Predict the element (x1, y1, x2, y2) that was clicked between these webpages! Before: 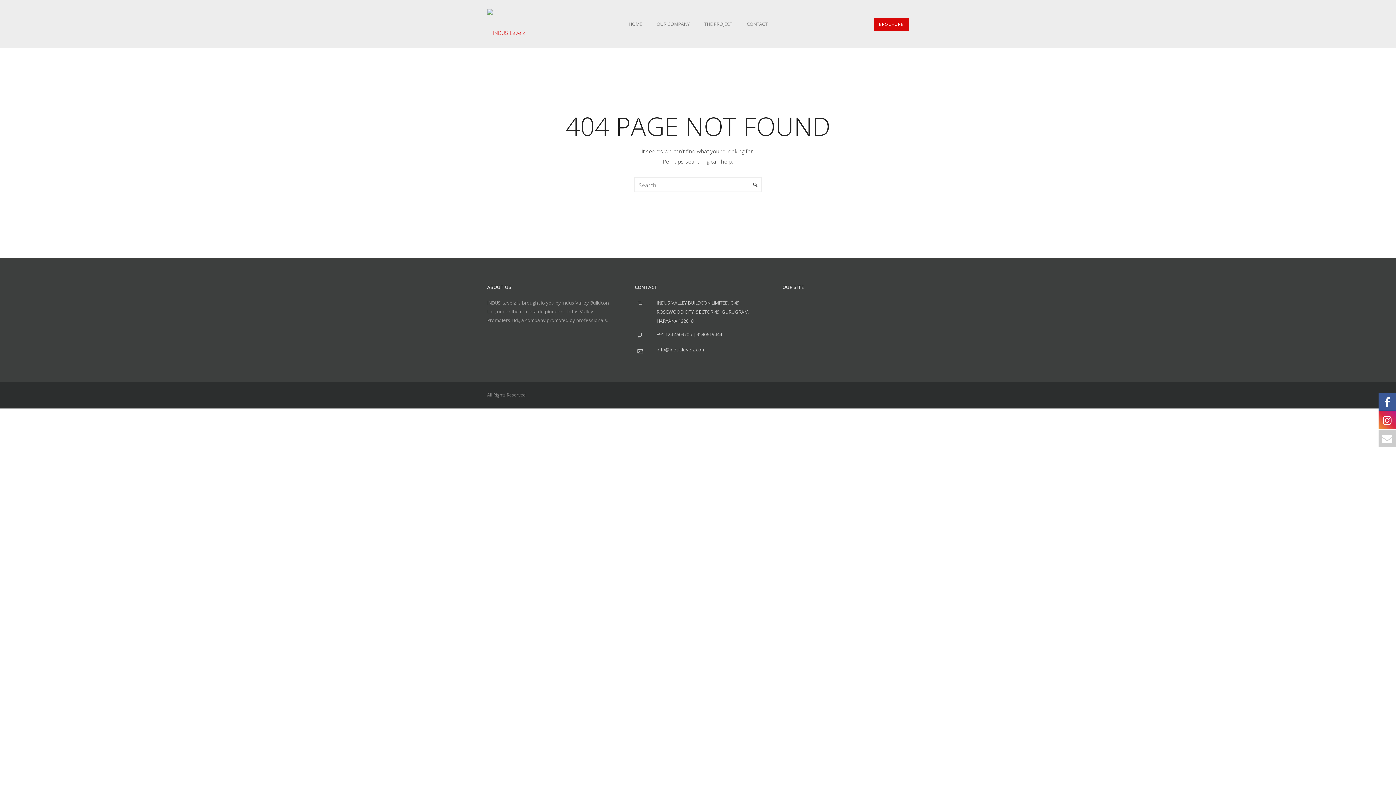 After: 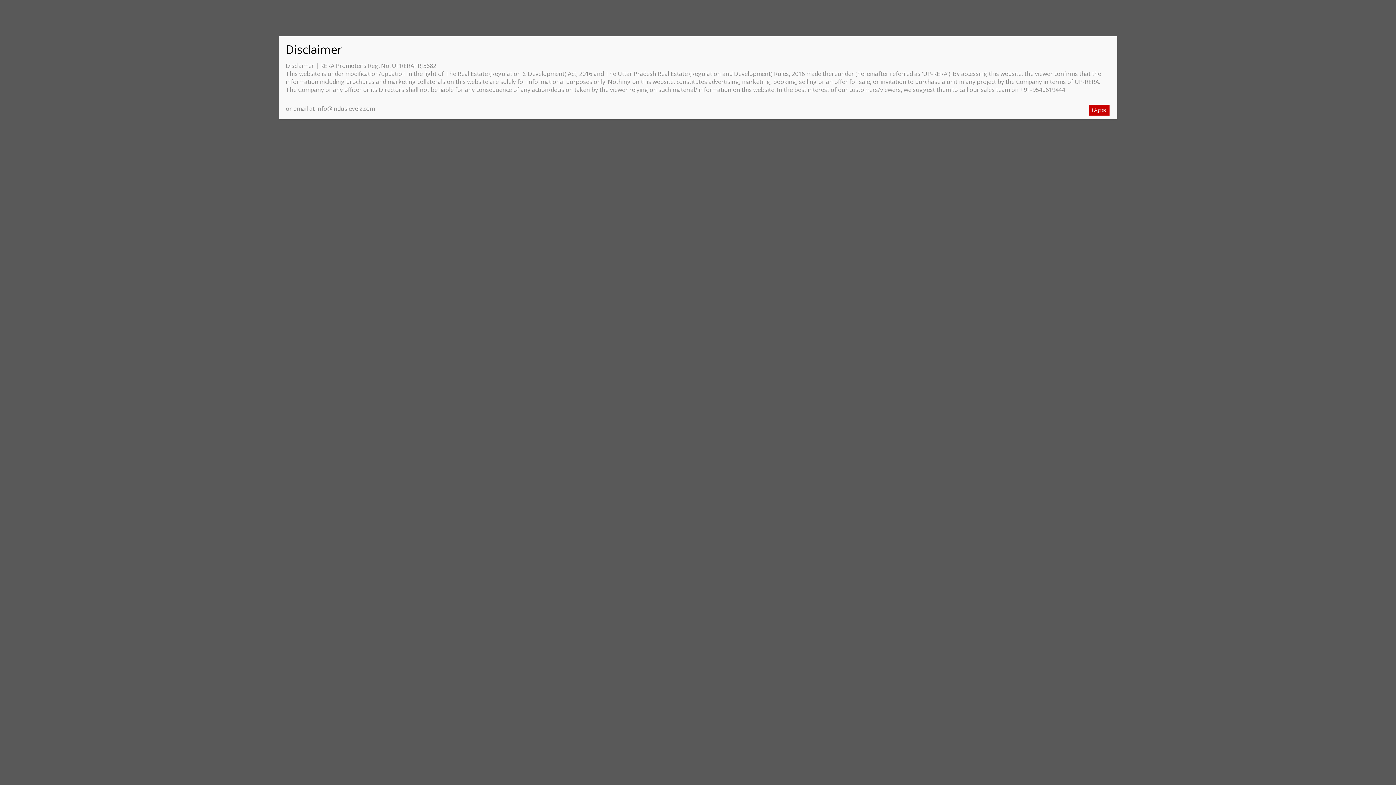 Action: bbox: (697, 20, 739, 27) label: THE PROJECT